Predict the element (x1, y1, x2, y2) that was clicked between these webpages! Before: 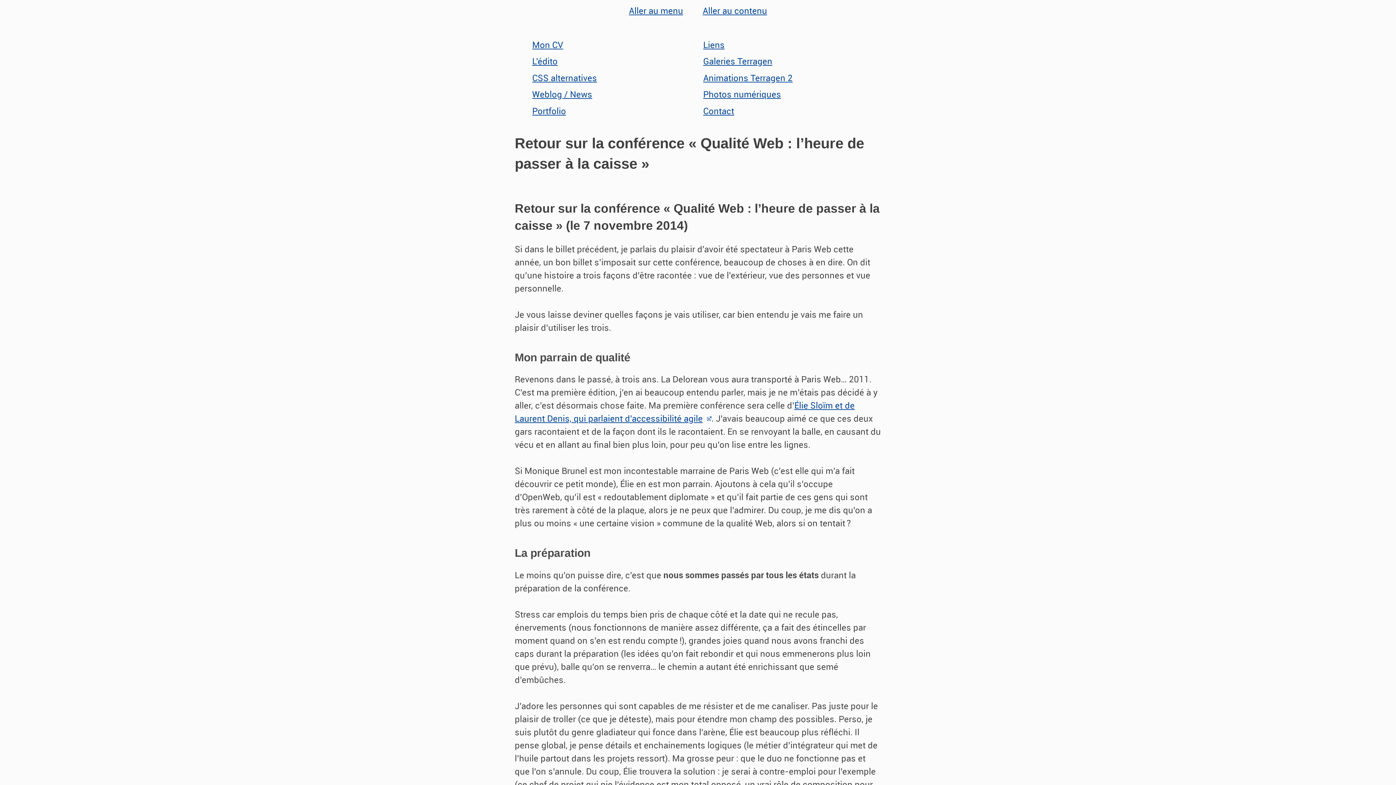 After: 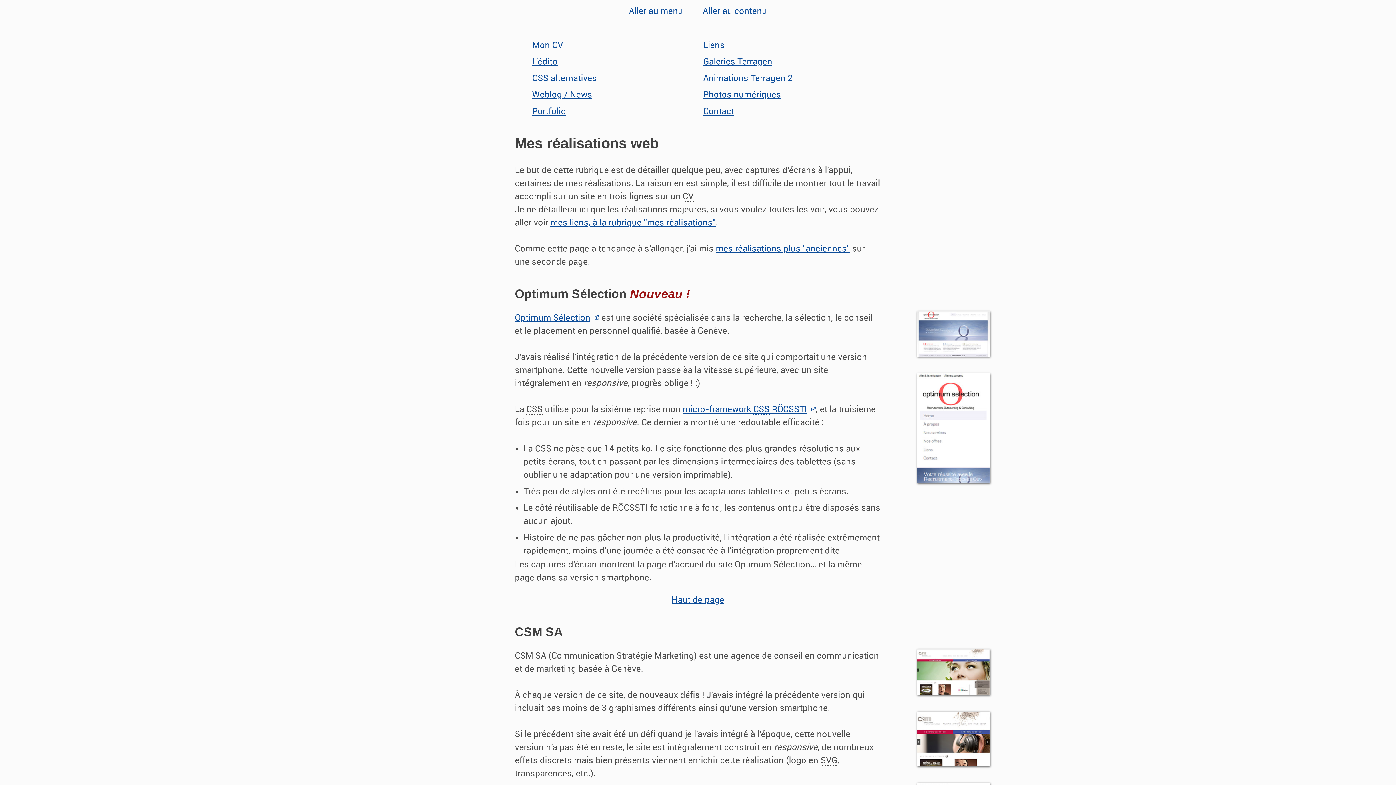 Action: label: Portfolio bbox: (532, 106, 566, 116)